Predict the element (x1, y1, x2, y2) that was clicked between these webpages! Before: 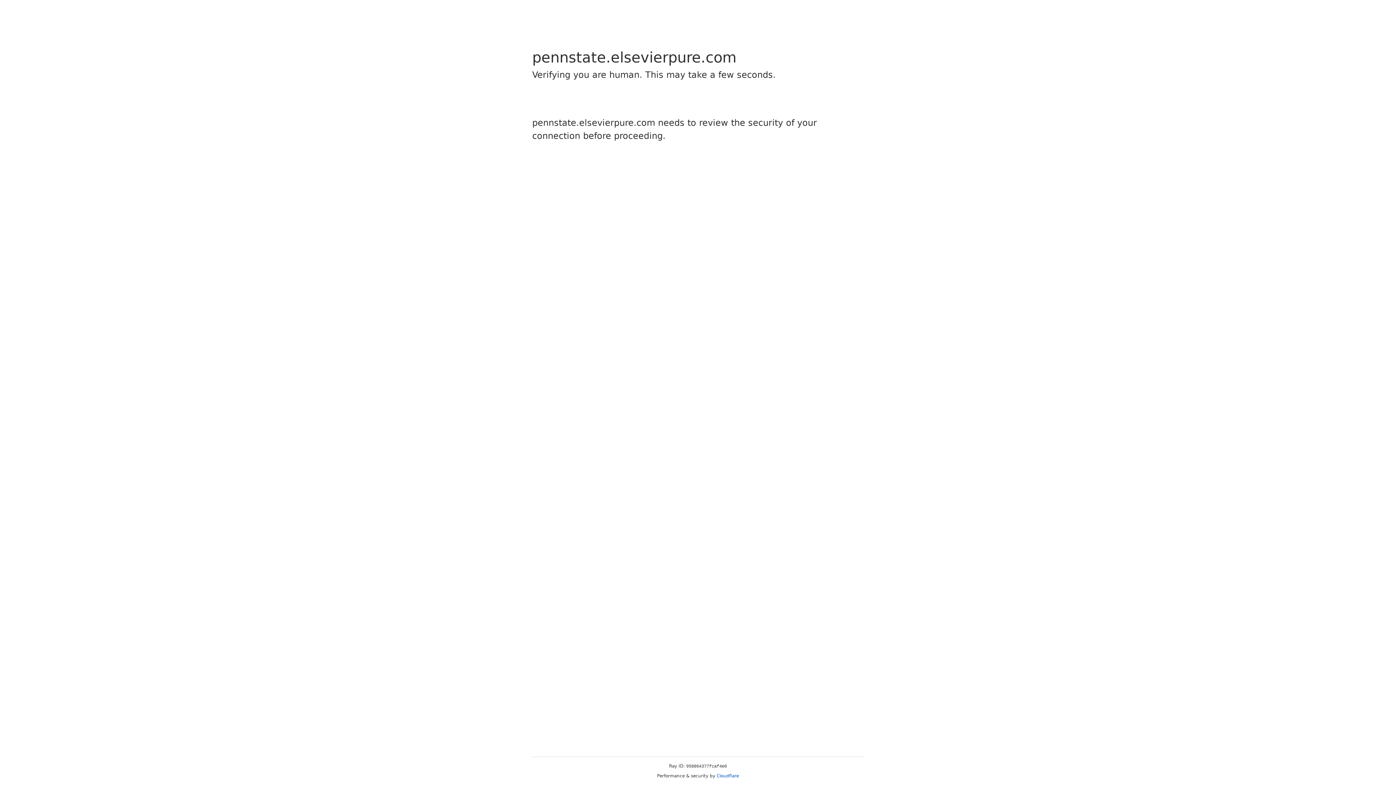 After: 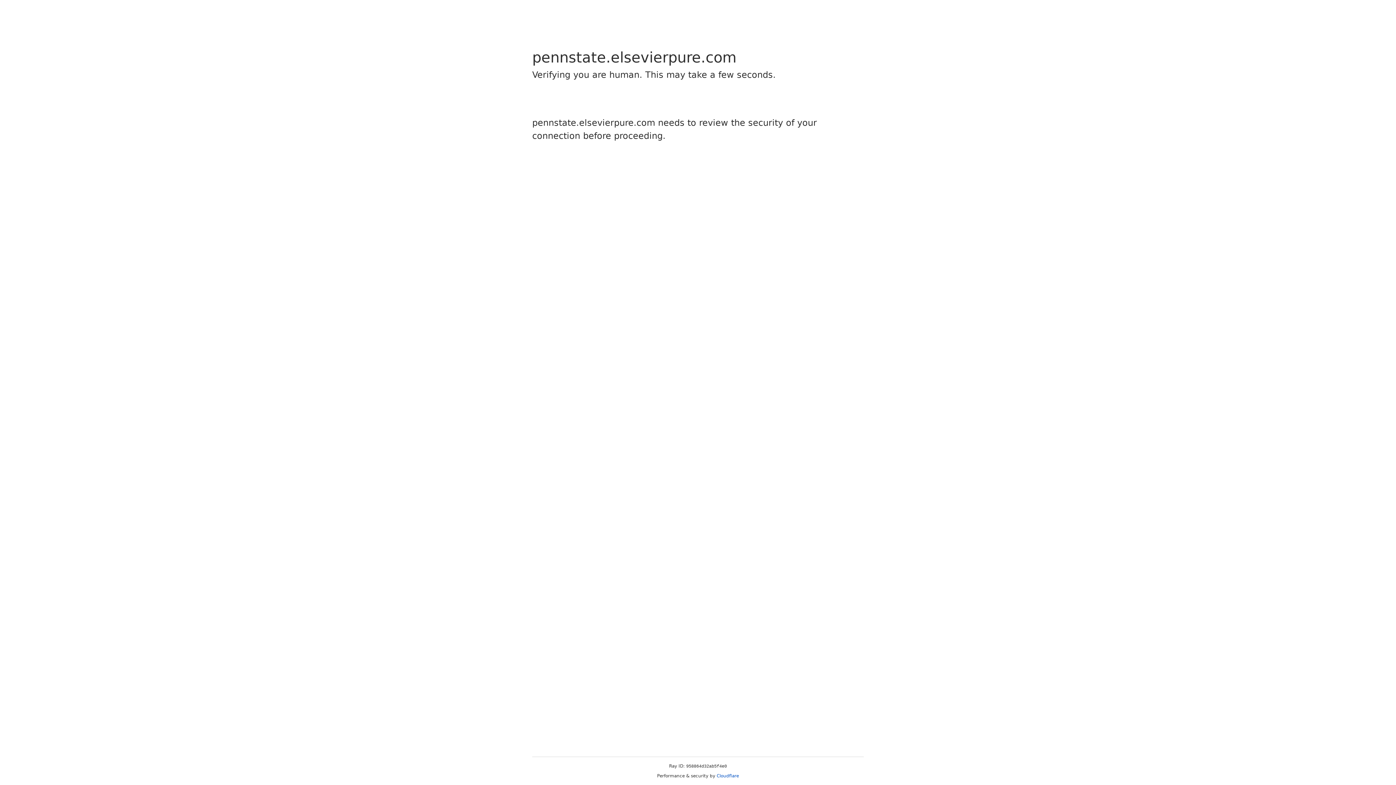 Action: bbox: (716, 773, 739, 778) label: Cloudflare